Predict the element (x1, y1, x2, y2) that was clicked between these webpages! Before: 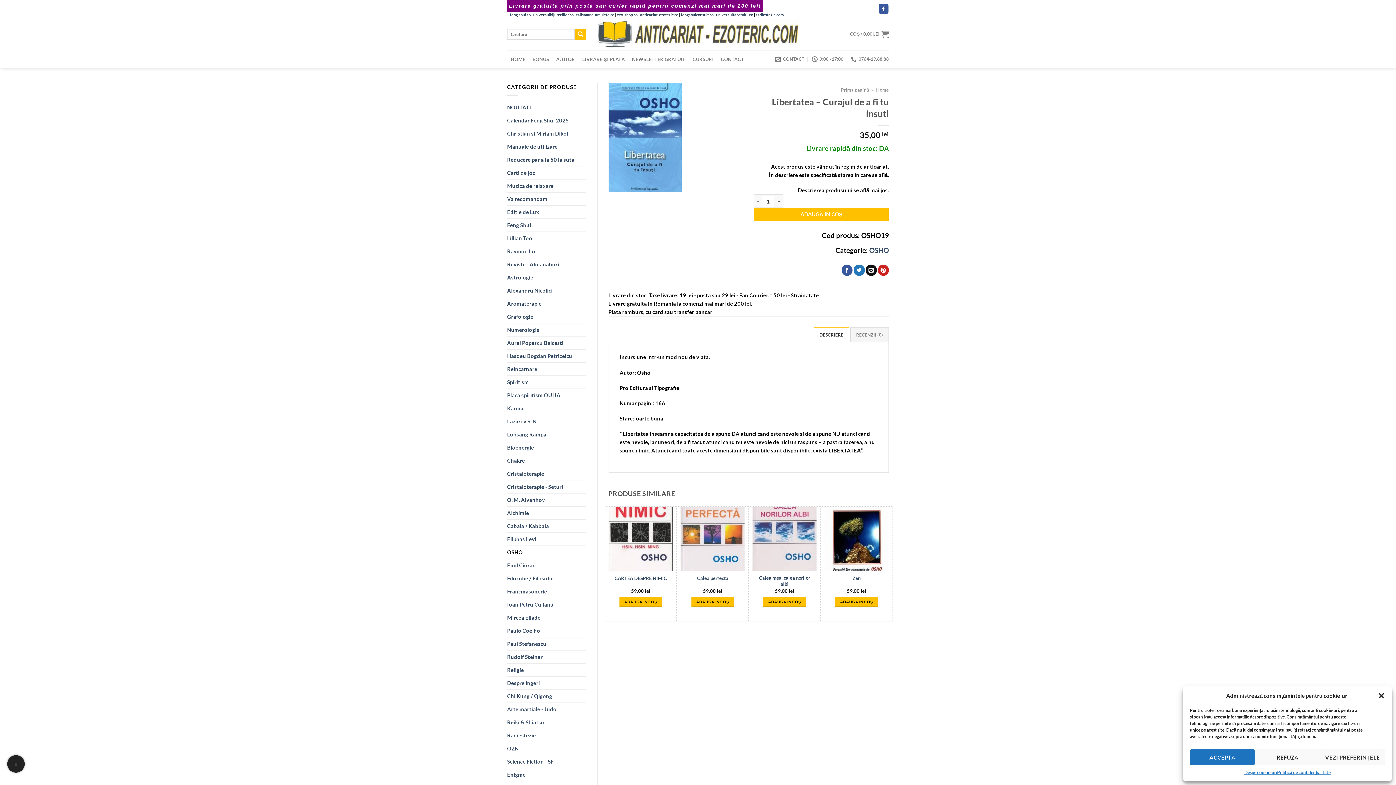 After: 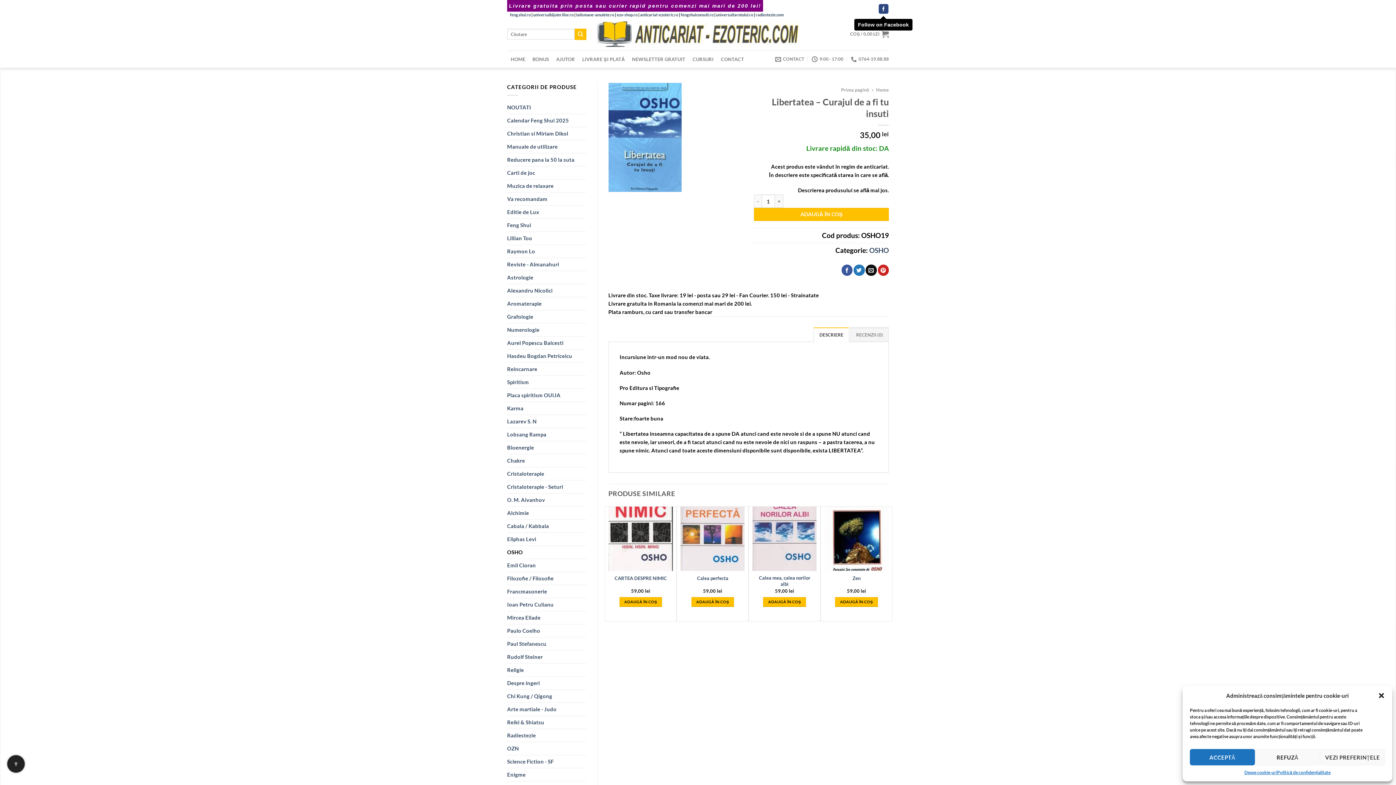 Action: label: Follow on Facebook bbox: (878, 4, 888, 13)